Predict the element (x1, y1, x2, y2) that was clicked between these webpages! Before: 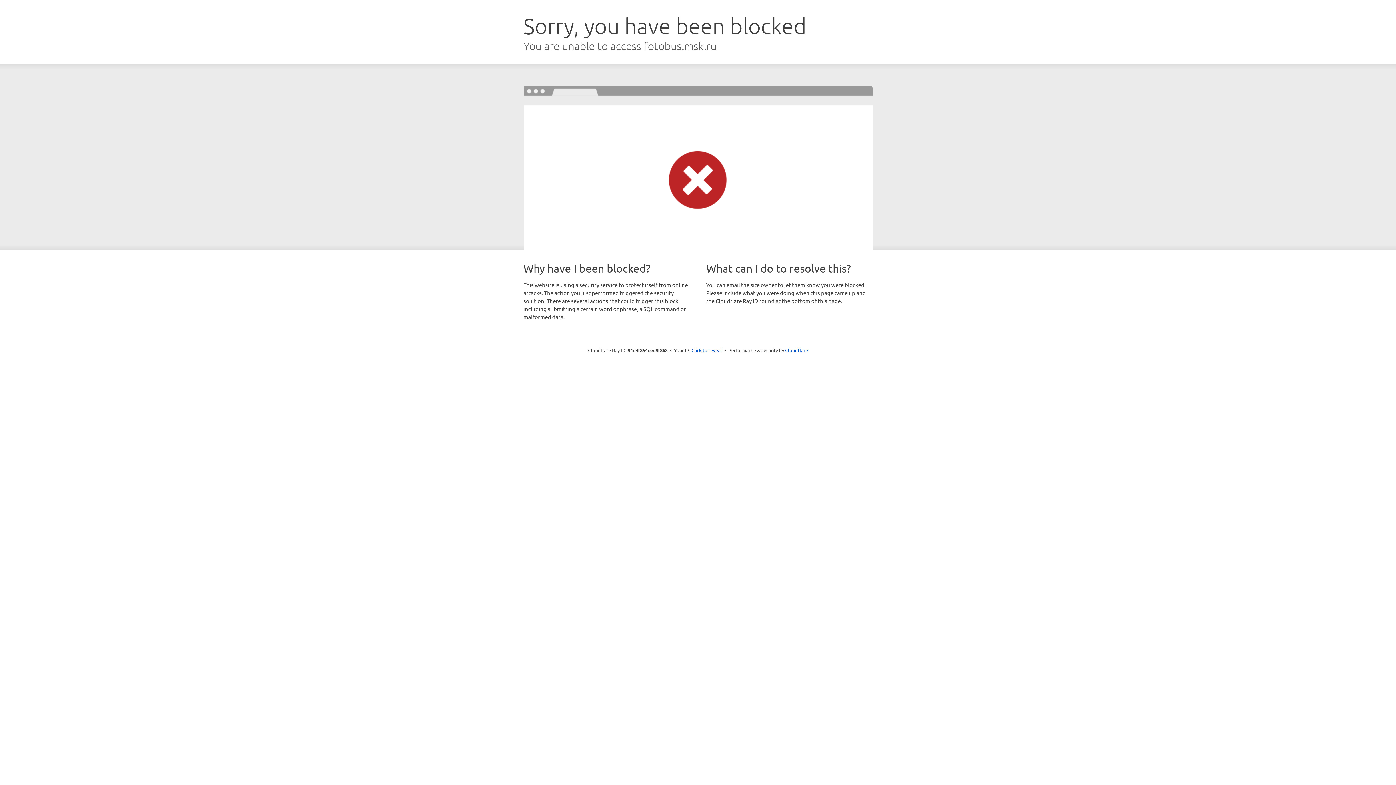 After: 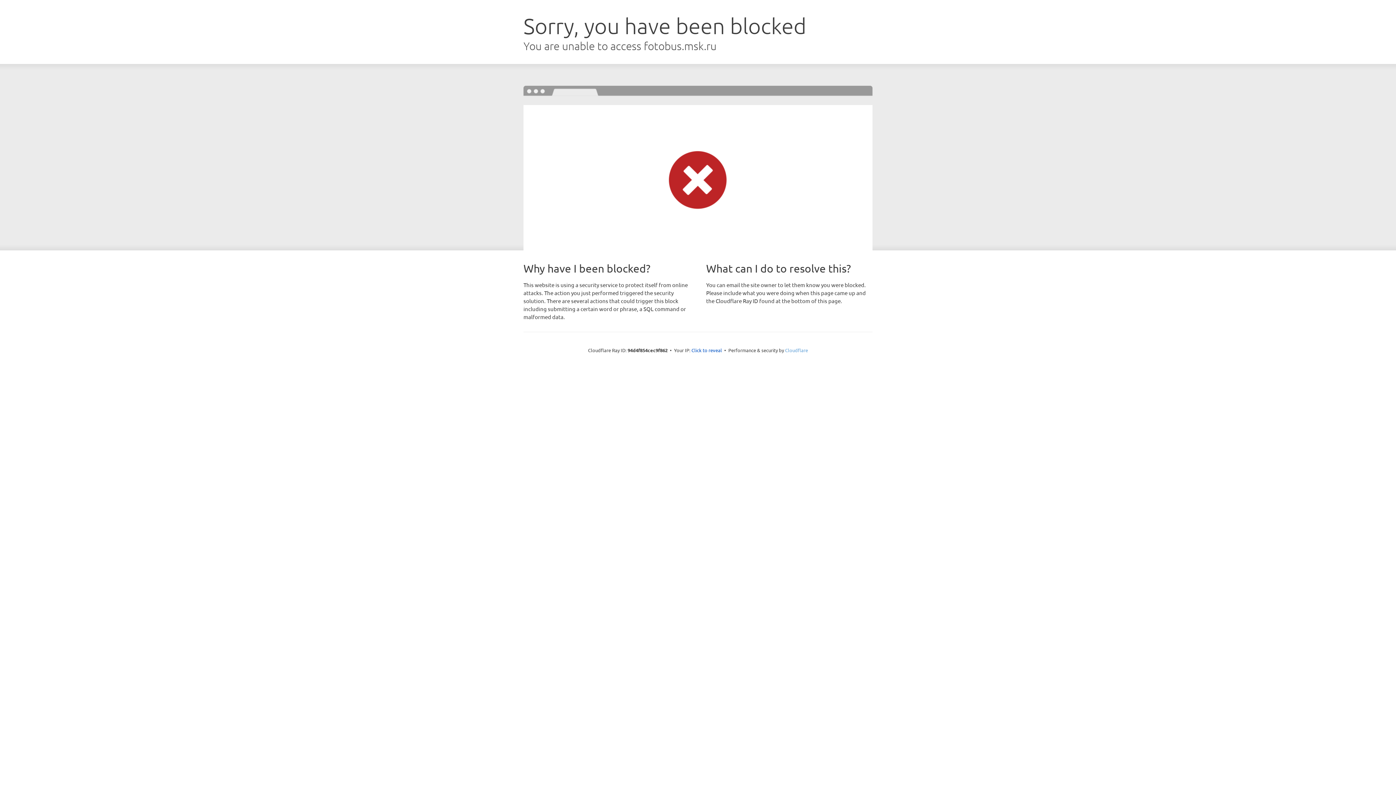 Action: bbox: (785, 347, 808, 353) label: Cloudflare